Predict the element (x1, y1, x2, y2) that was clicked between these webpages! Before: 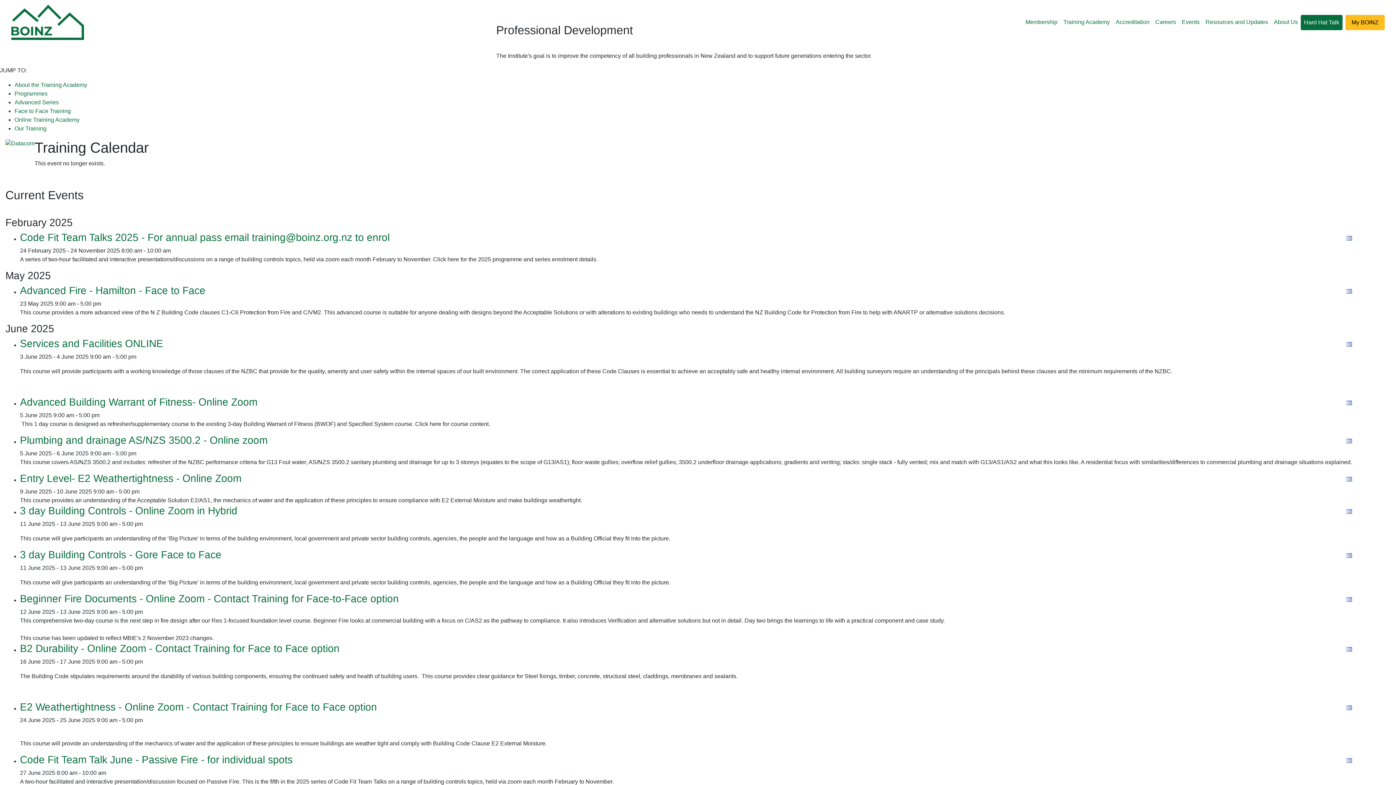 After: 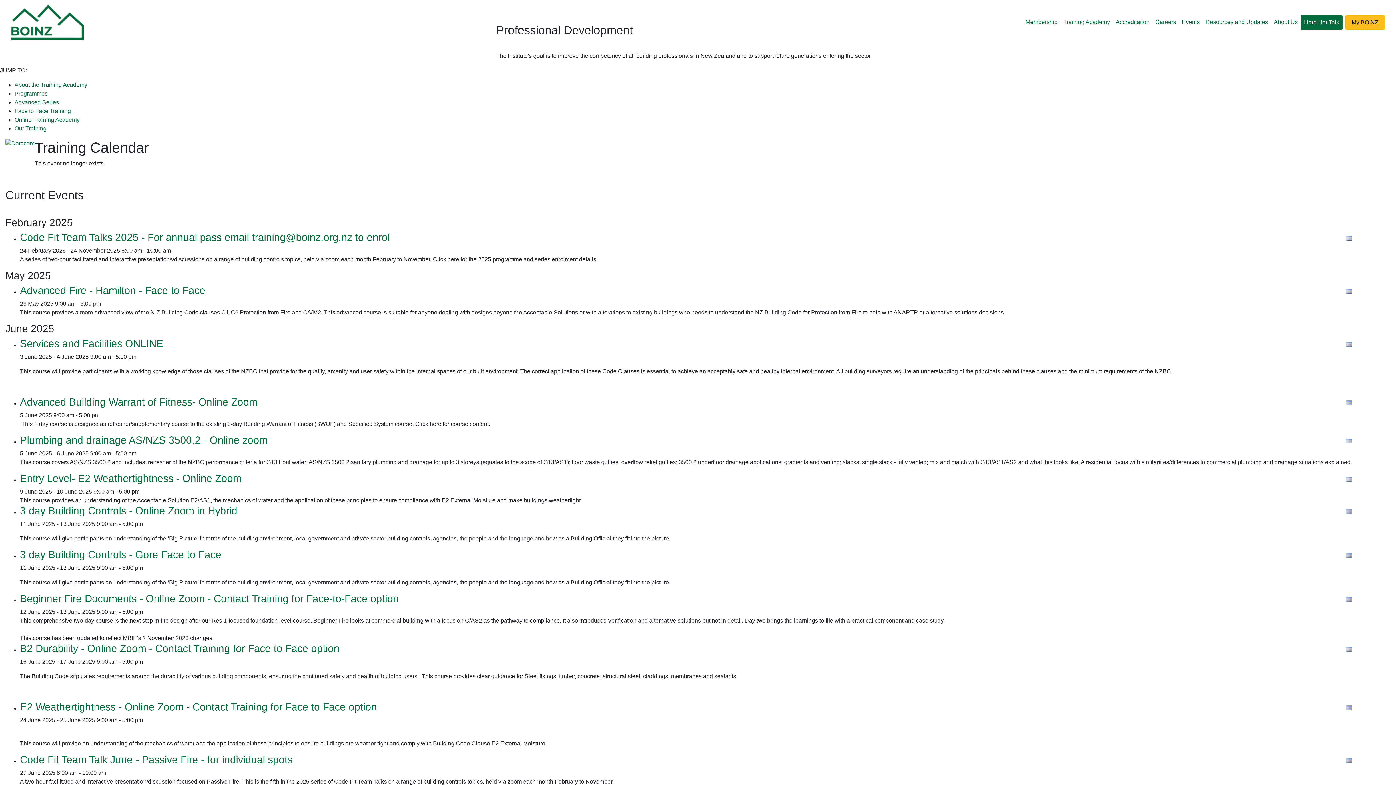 Action: bbox: (1346, 701, 1352, 713)